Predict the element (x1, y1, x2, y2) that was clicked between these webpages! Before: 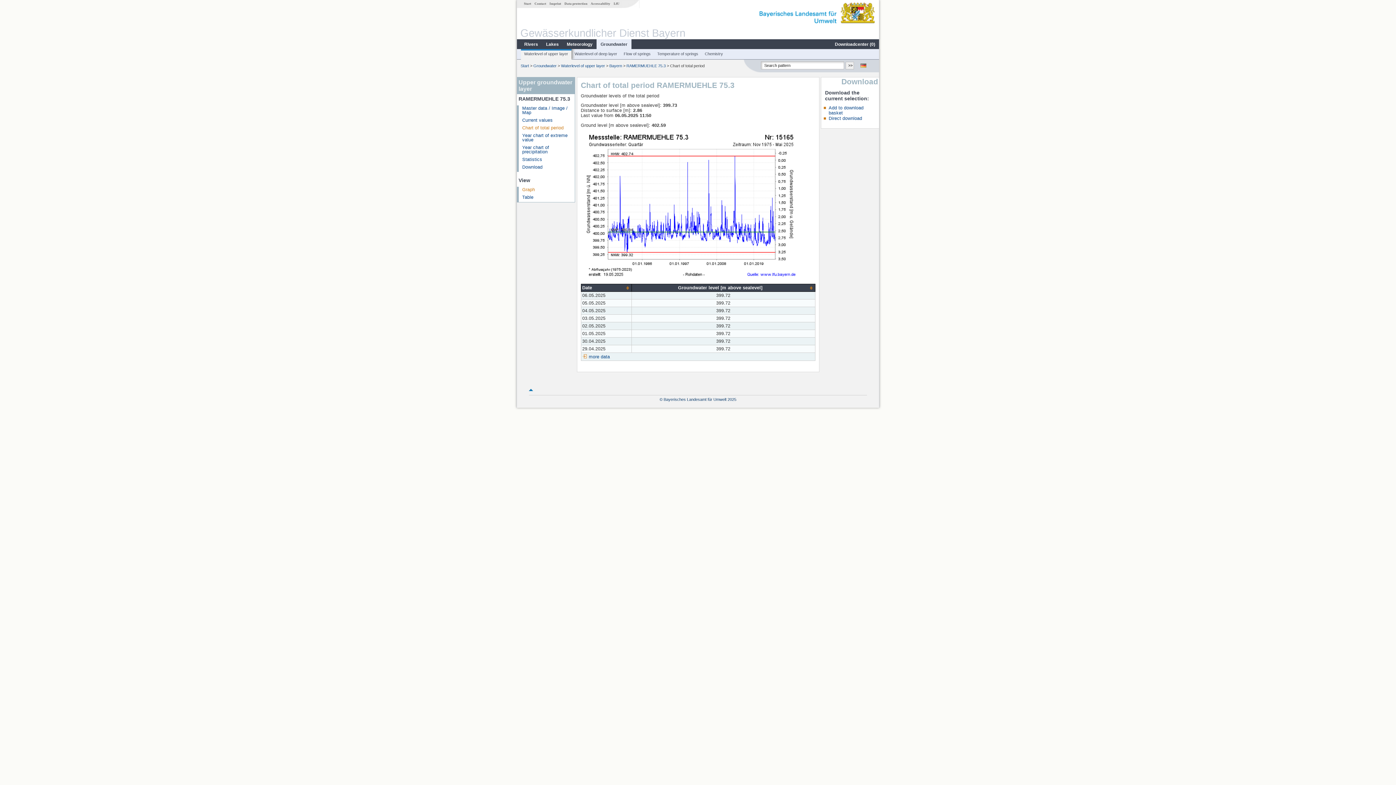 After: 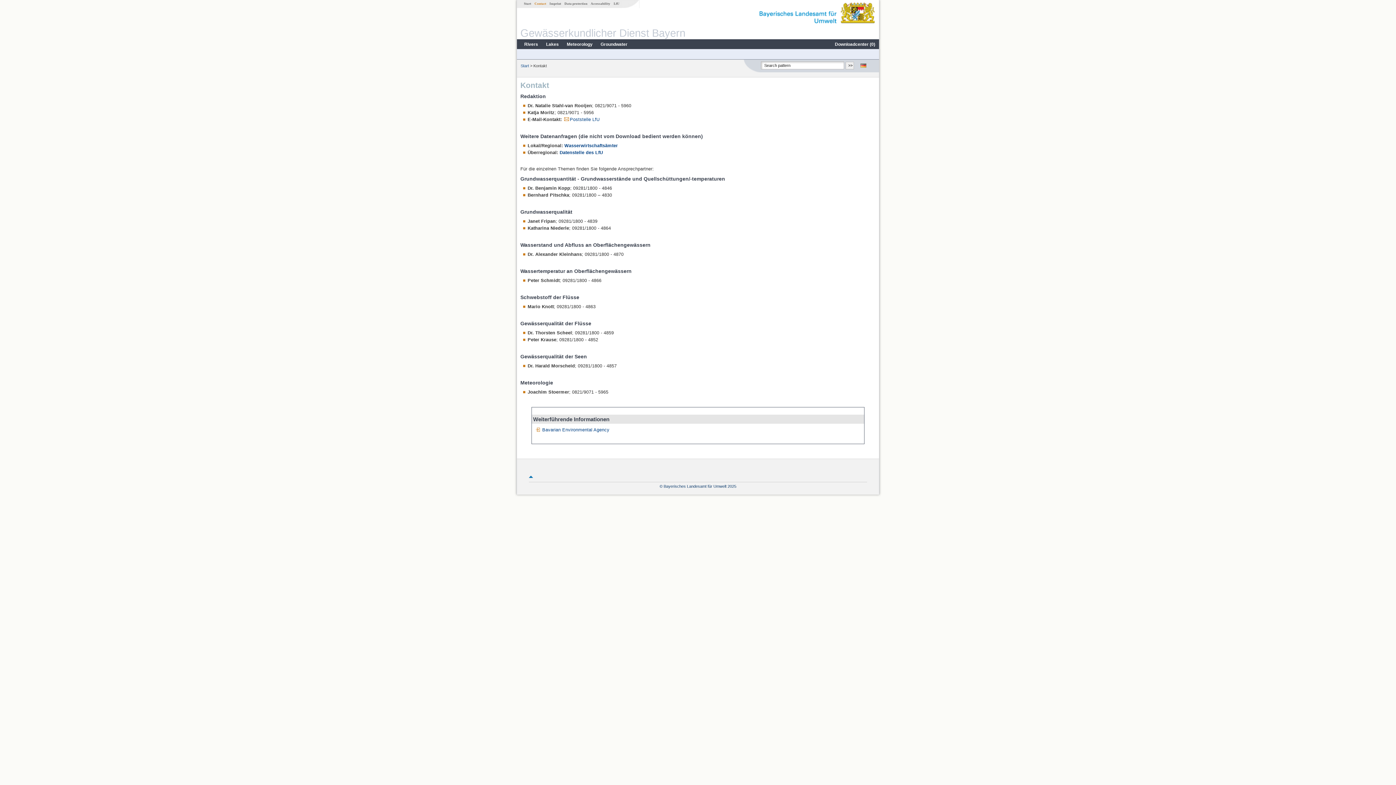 Action: bbox: (532, 1, 547, 5) label: Contact